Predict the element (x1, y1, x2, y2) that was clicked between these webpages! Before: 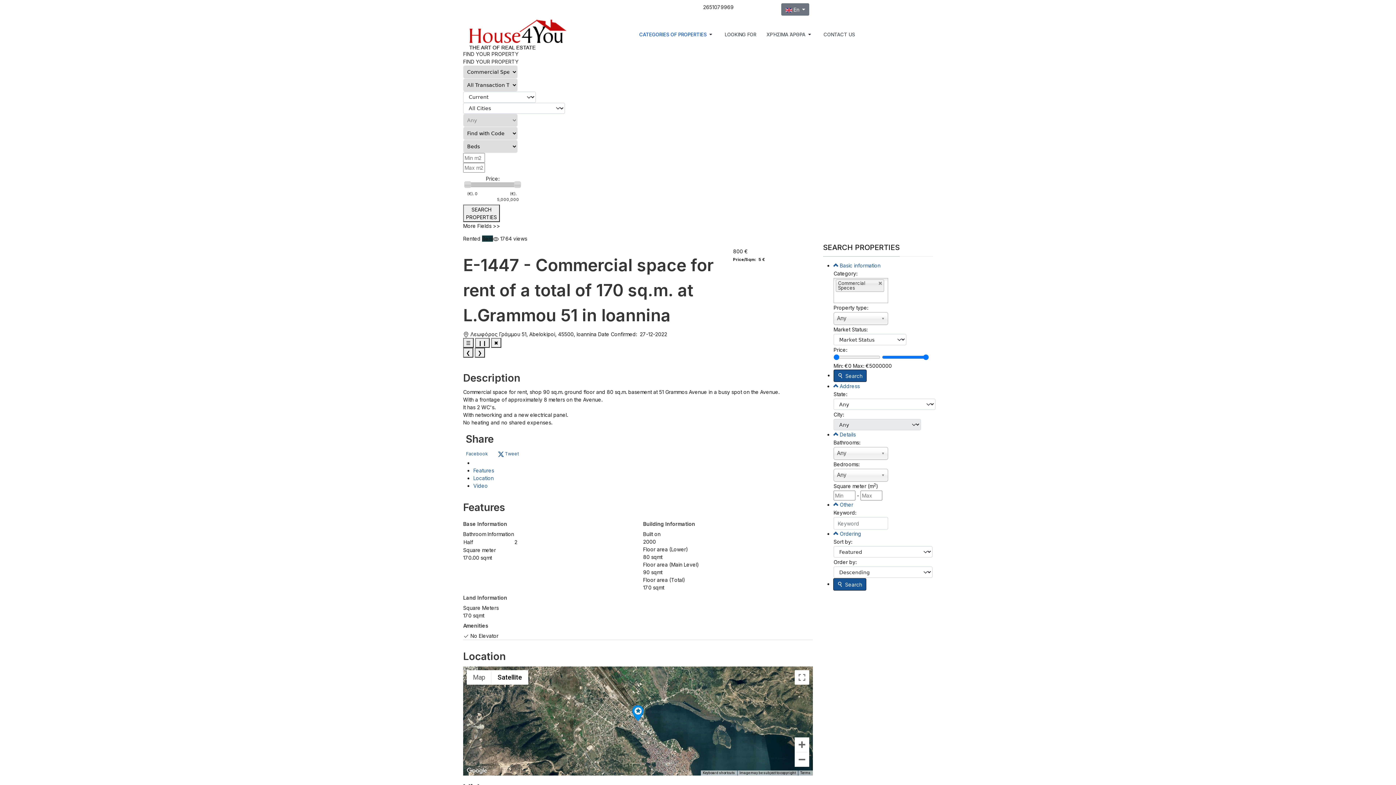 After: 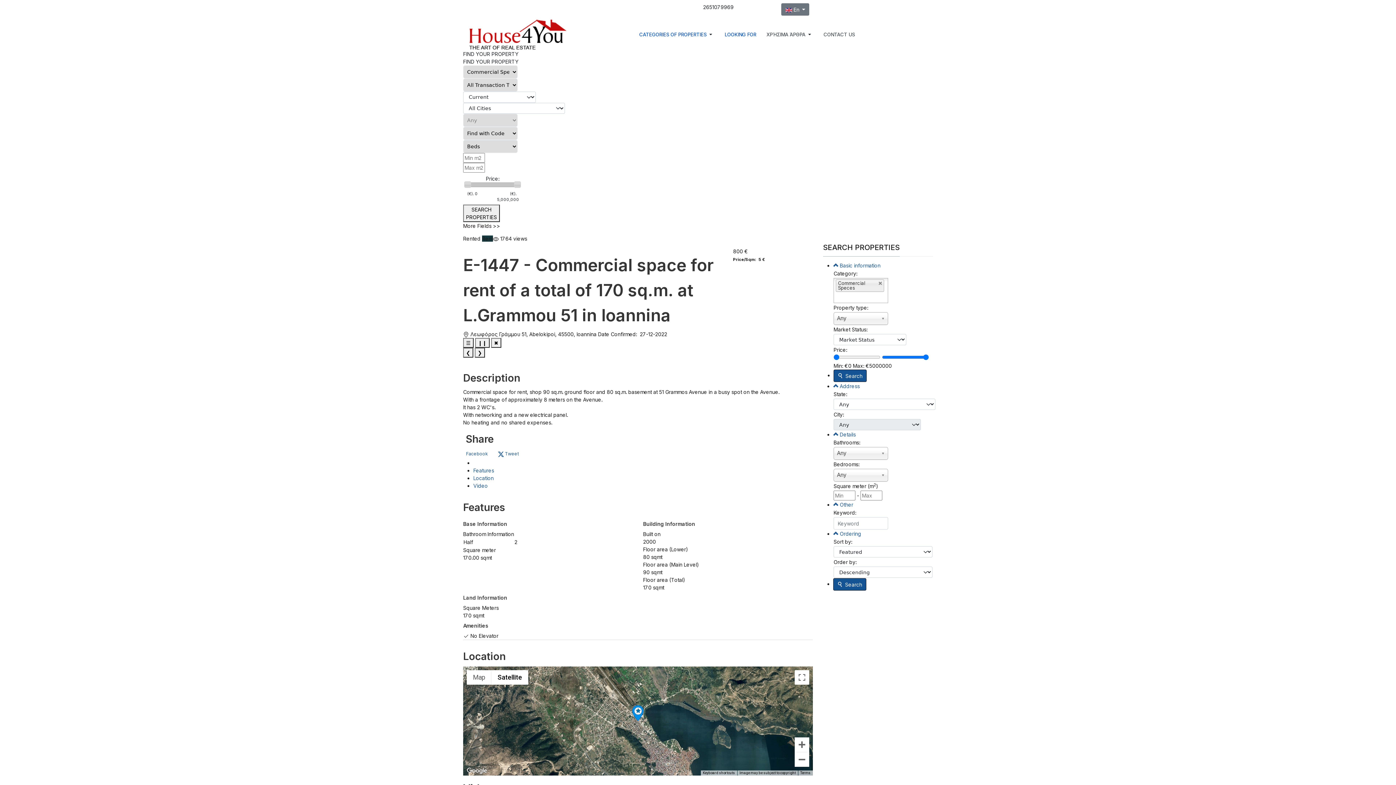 Action: label: LOOKING FOR bbox: (719, 20, 761, 49)